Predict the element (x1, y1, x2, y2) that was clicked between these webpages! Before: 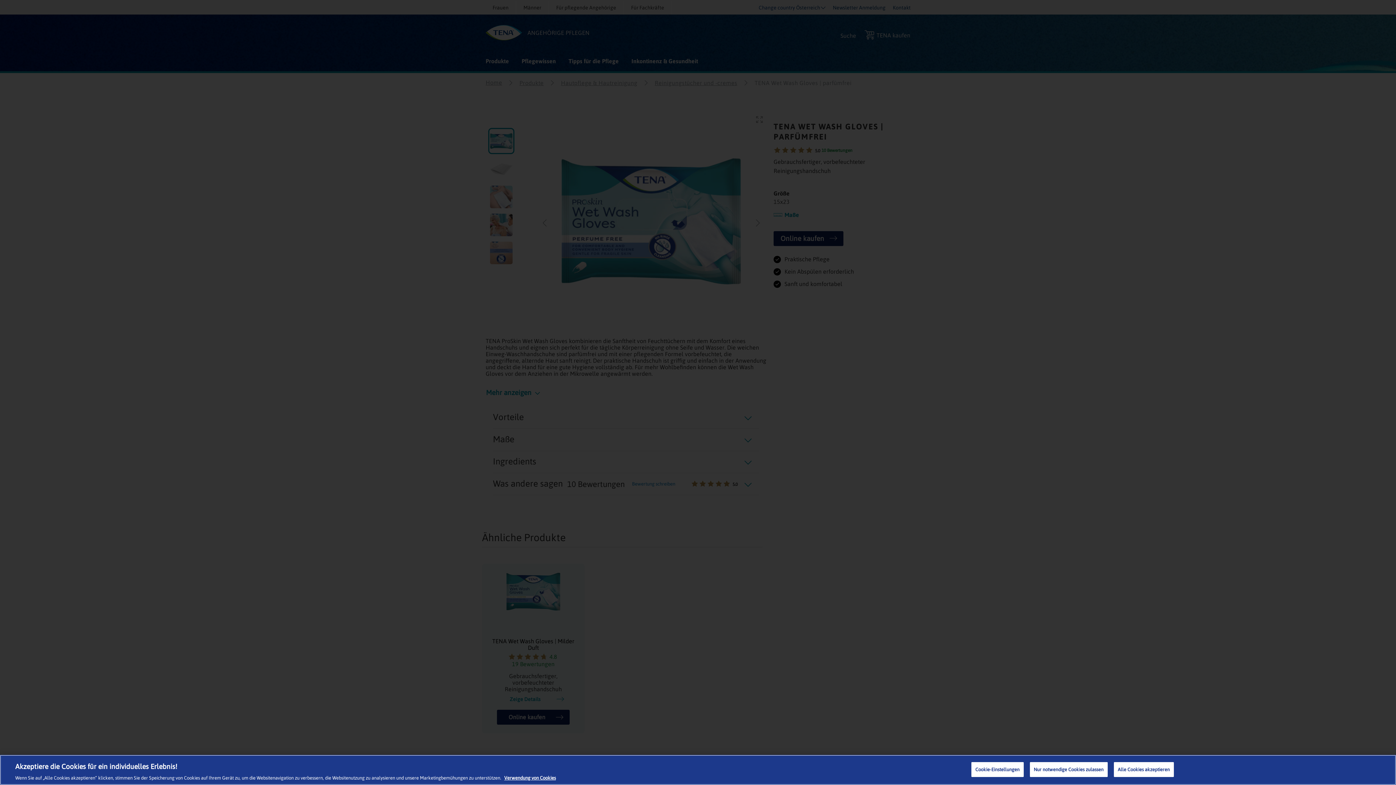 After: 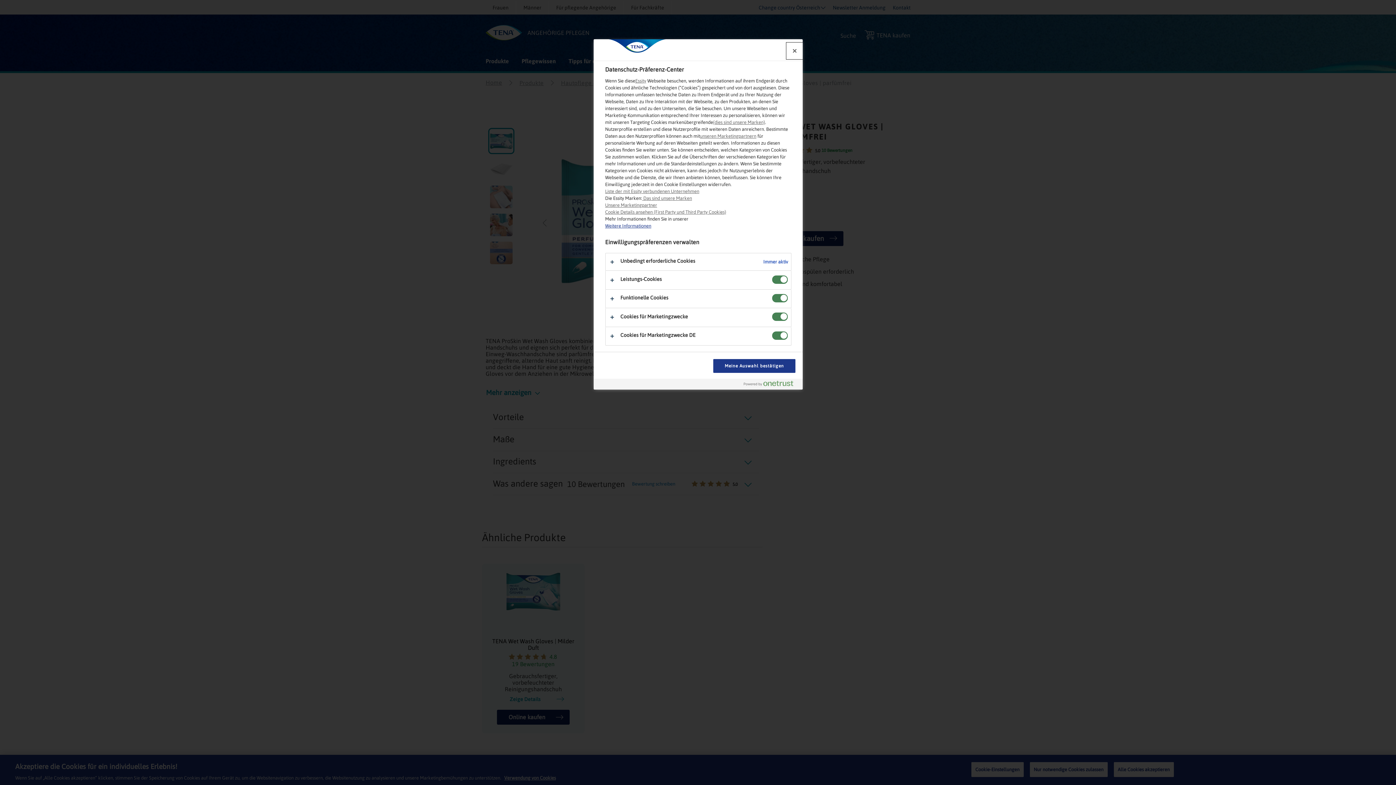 Action: bbox: (971, 762, 1023, 777) label: Cookie-Einstellungen